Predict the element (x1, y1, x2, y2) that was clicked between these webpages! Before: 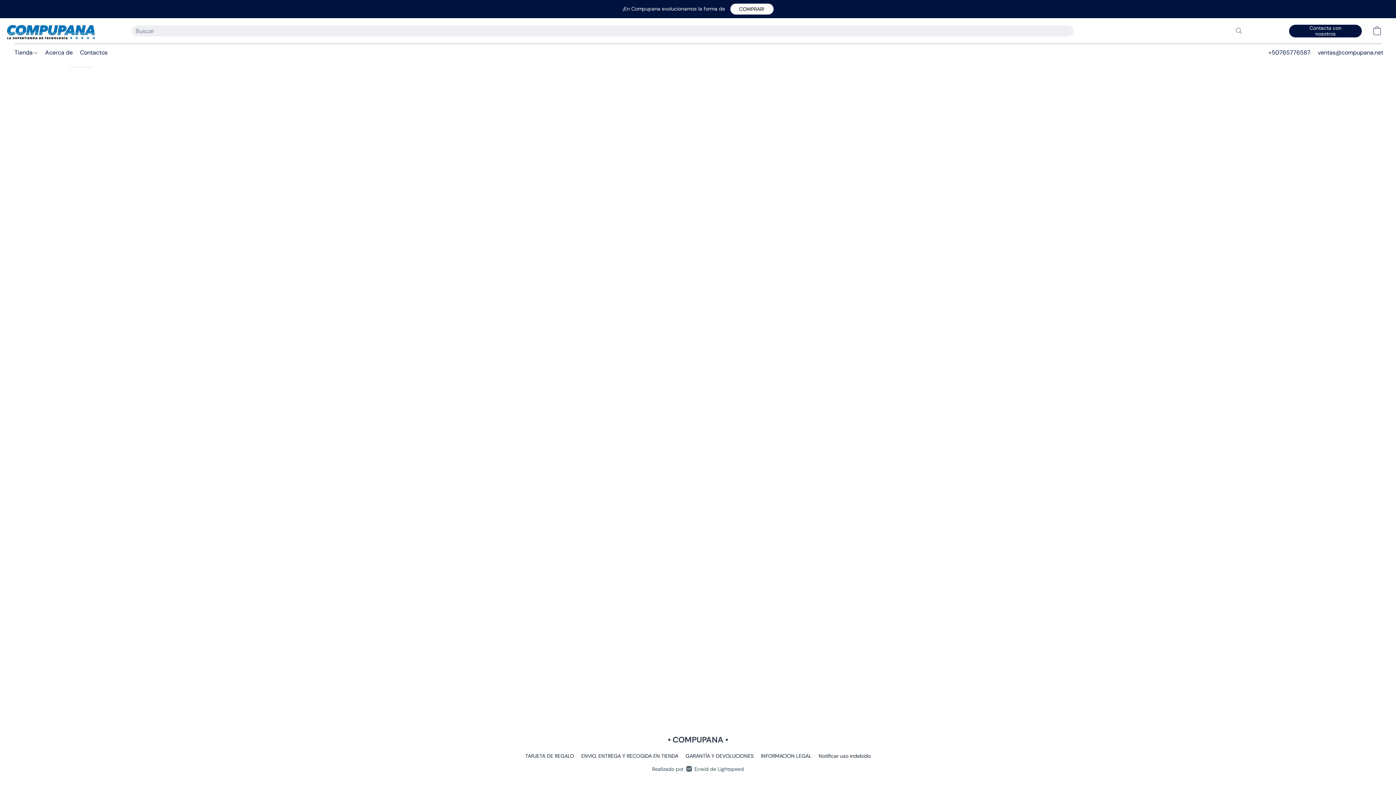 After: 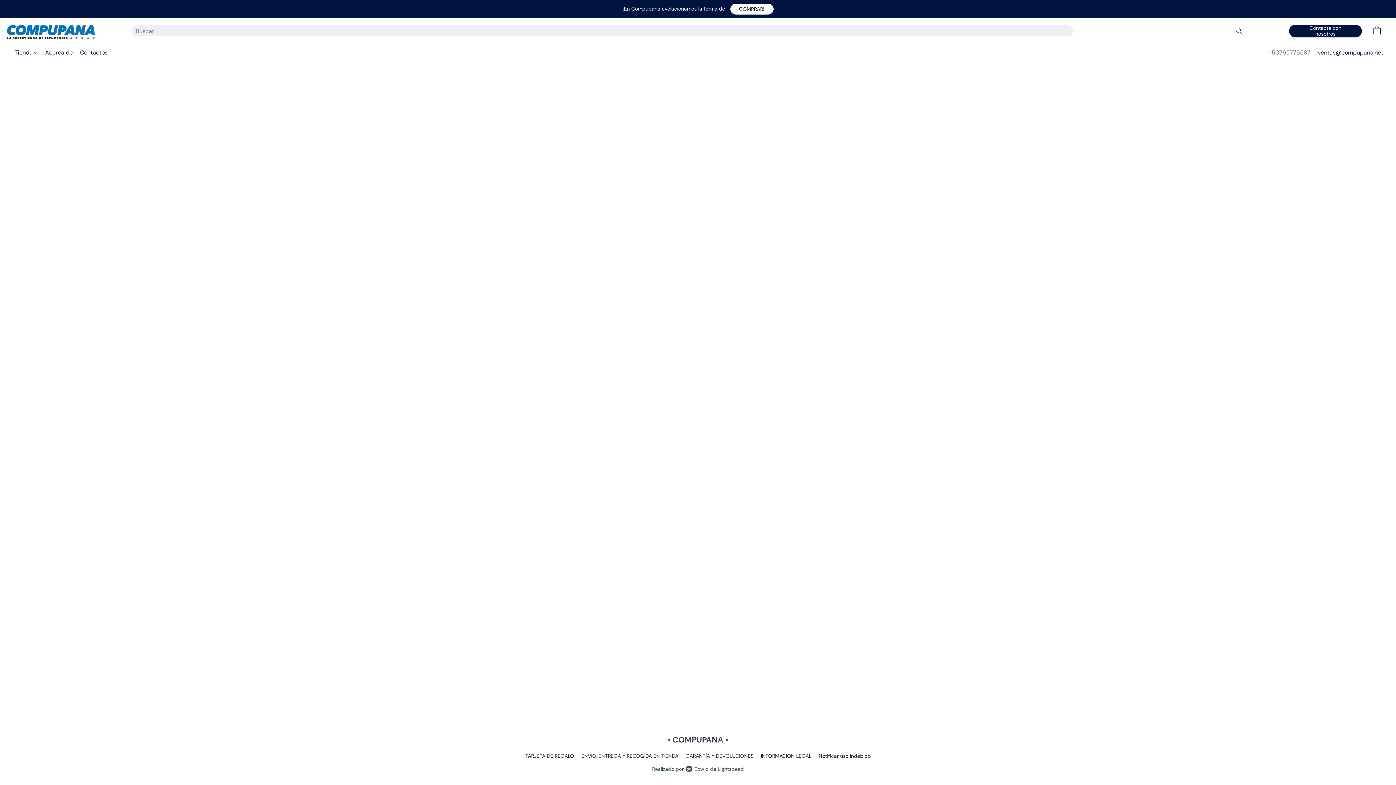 Action: label: Llamar al número de teléfono de la tienda bbox: (1268, 47, 1310, 57)